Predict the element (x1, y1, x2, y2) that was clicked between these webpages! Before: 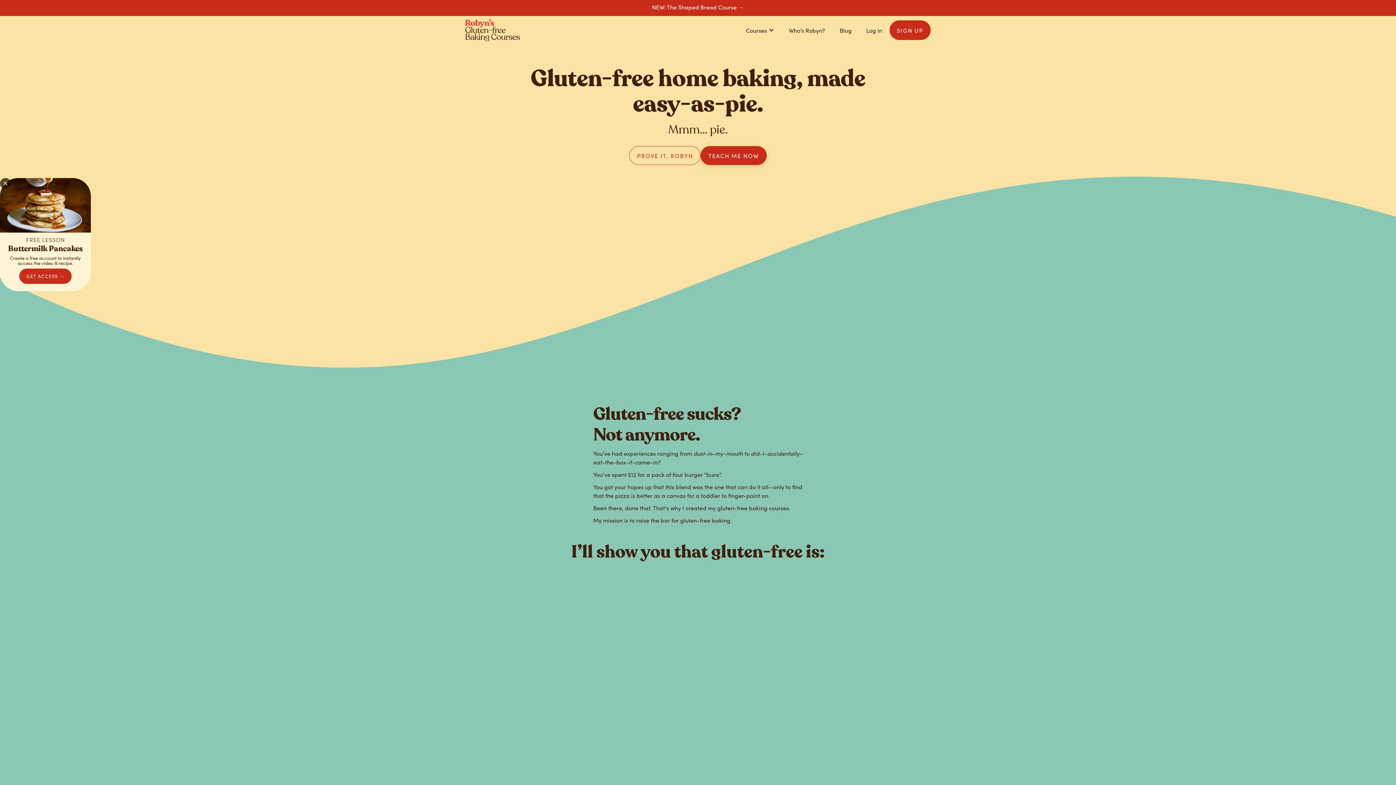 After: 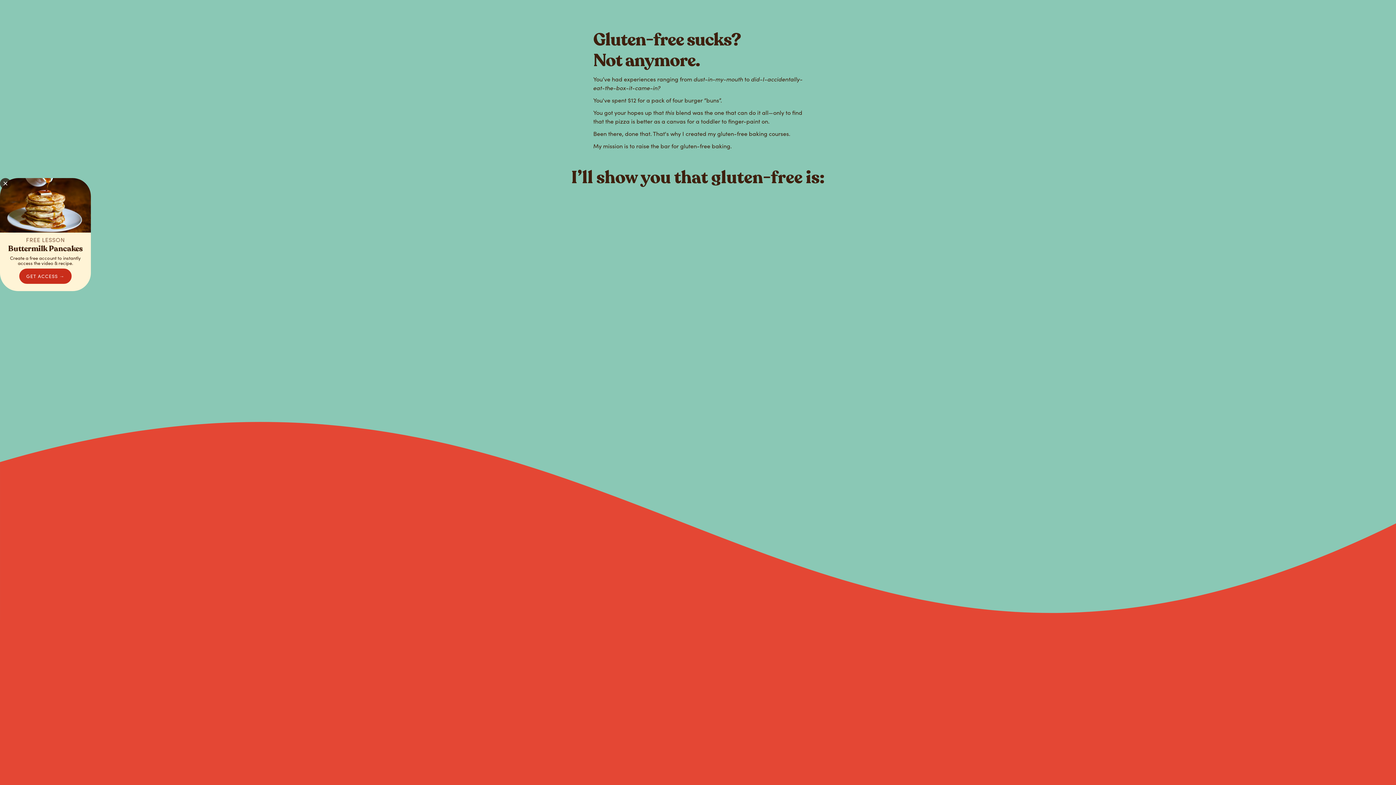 Action: bbox: (629, 146, 700, 165) label: PROVE IT, ROBYN